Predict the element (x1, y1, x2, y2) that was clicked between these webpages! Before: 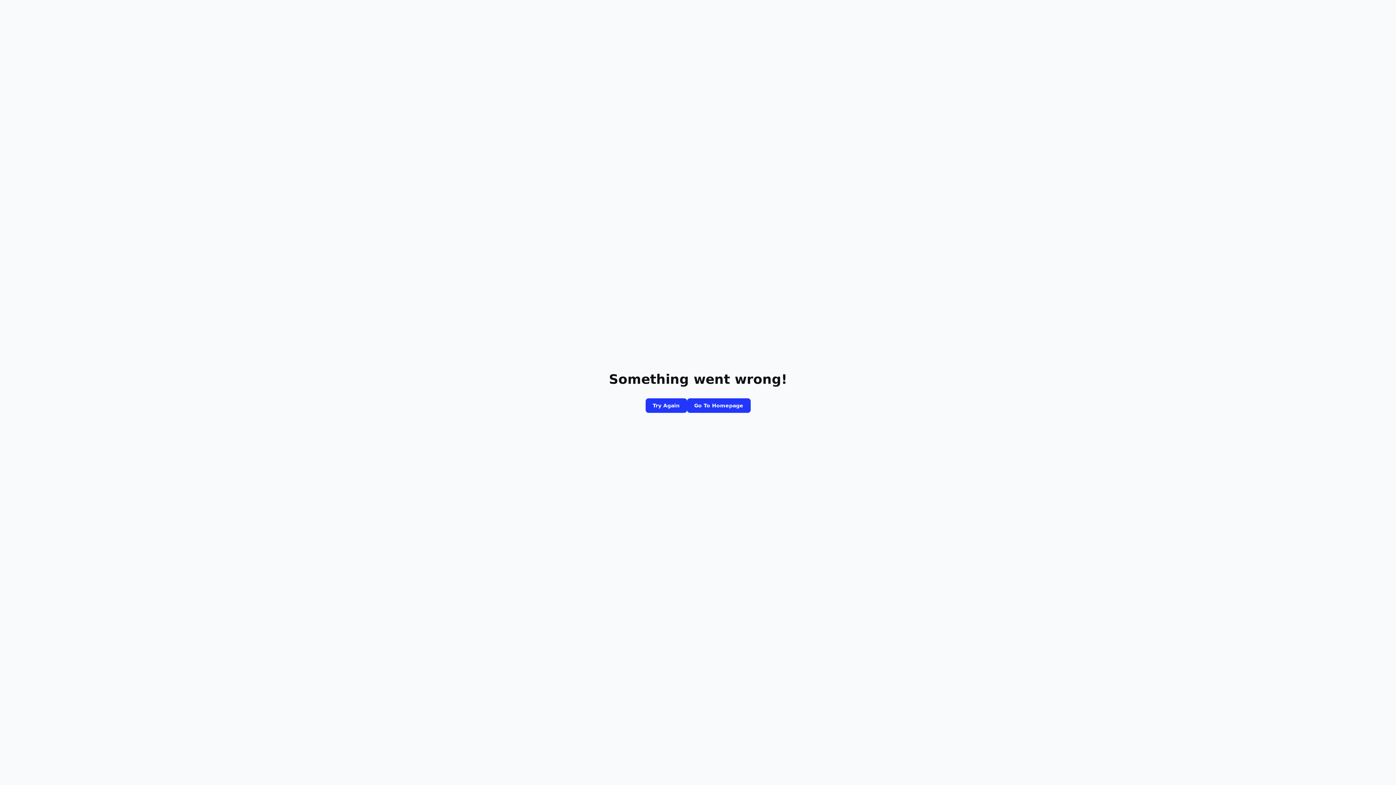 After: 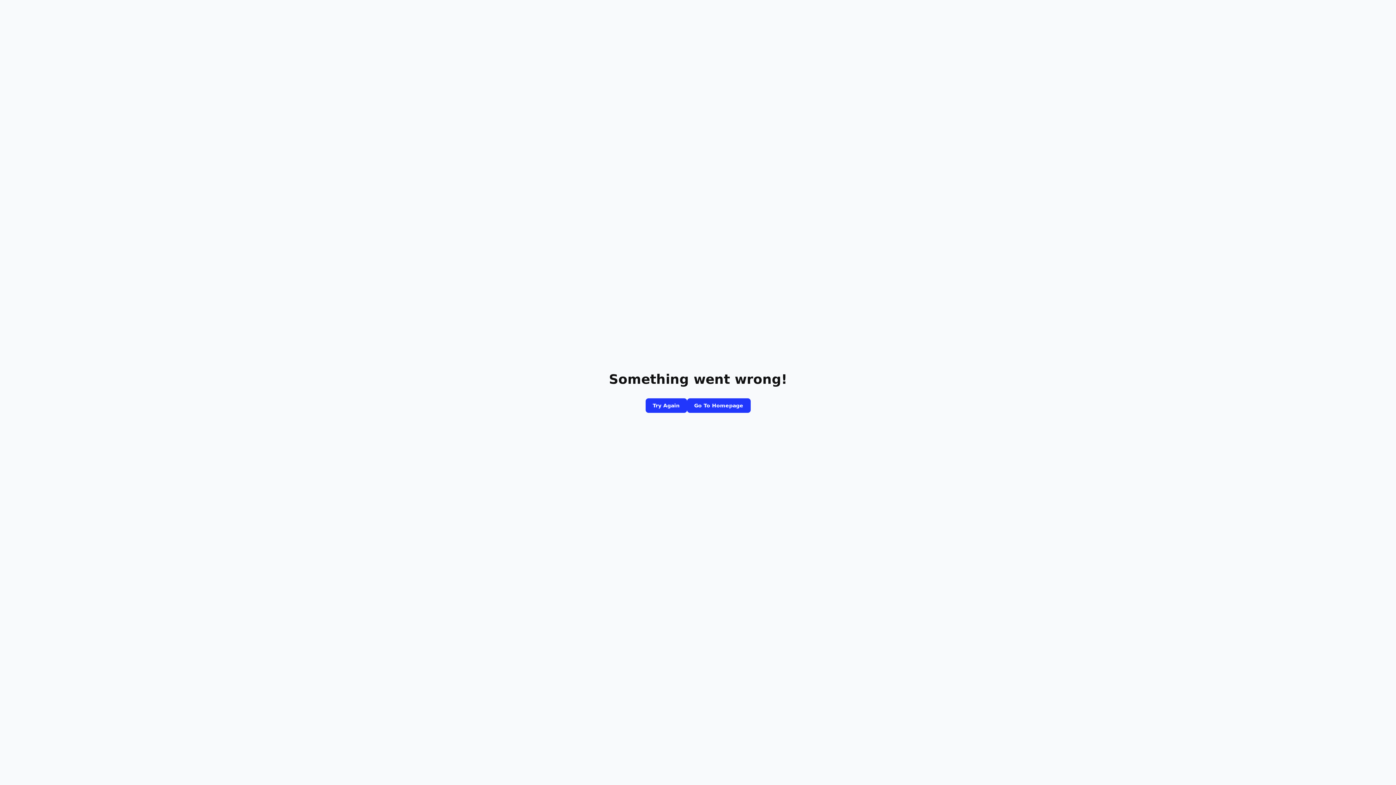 Action: label: Go To Homepage bbox: (687, 398, 750, 413)